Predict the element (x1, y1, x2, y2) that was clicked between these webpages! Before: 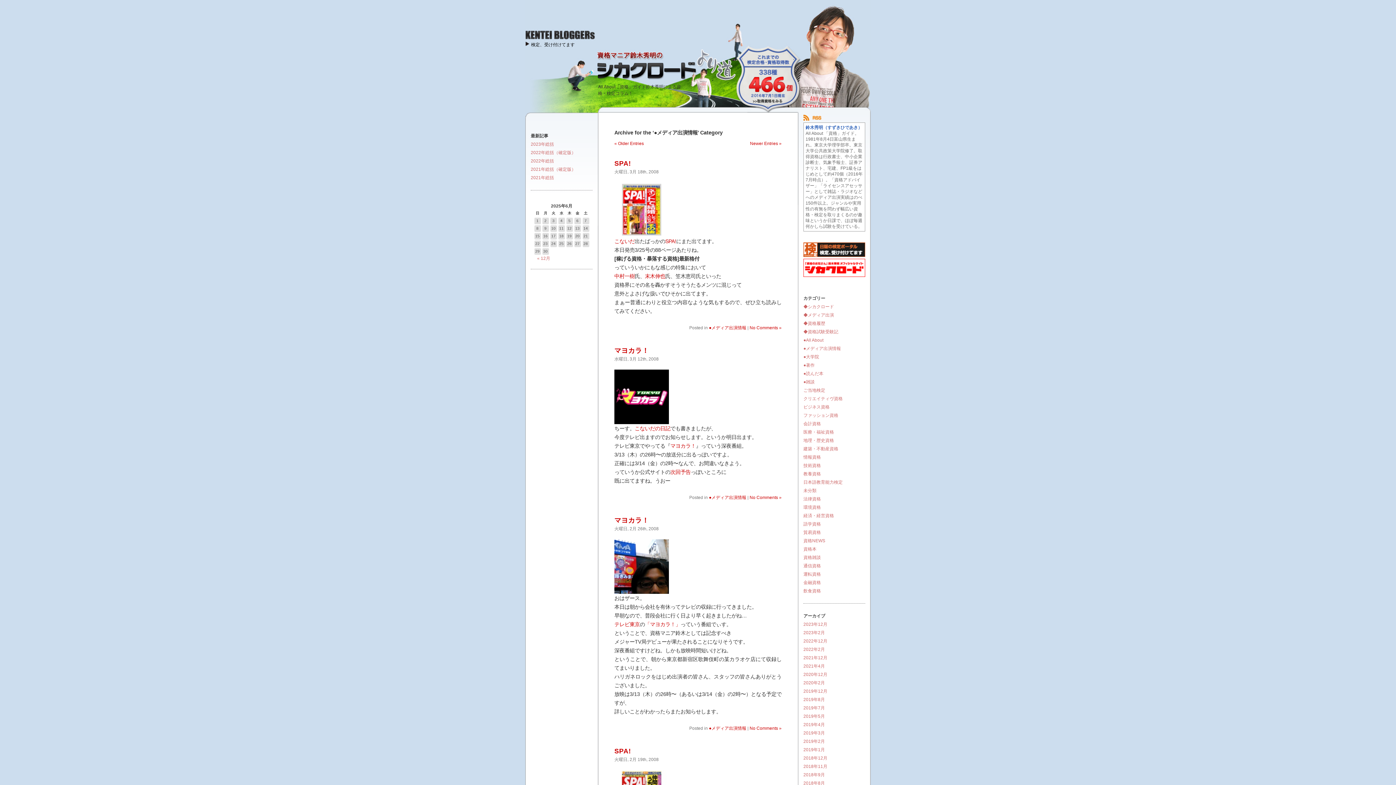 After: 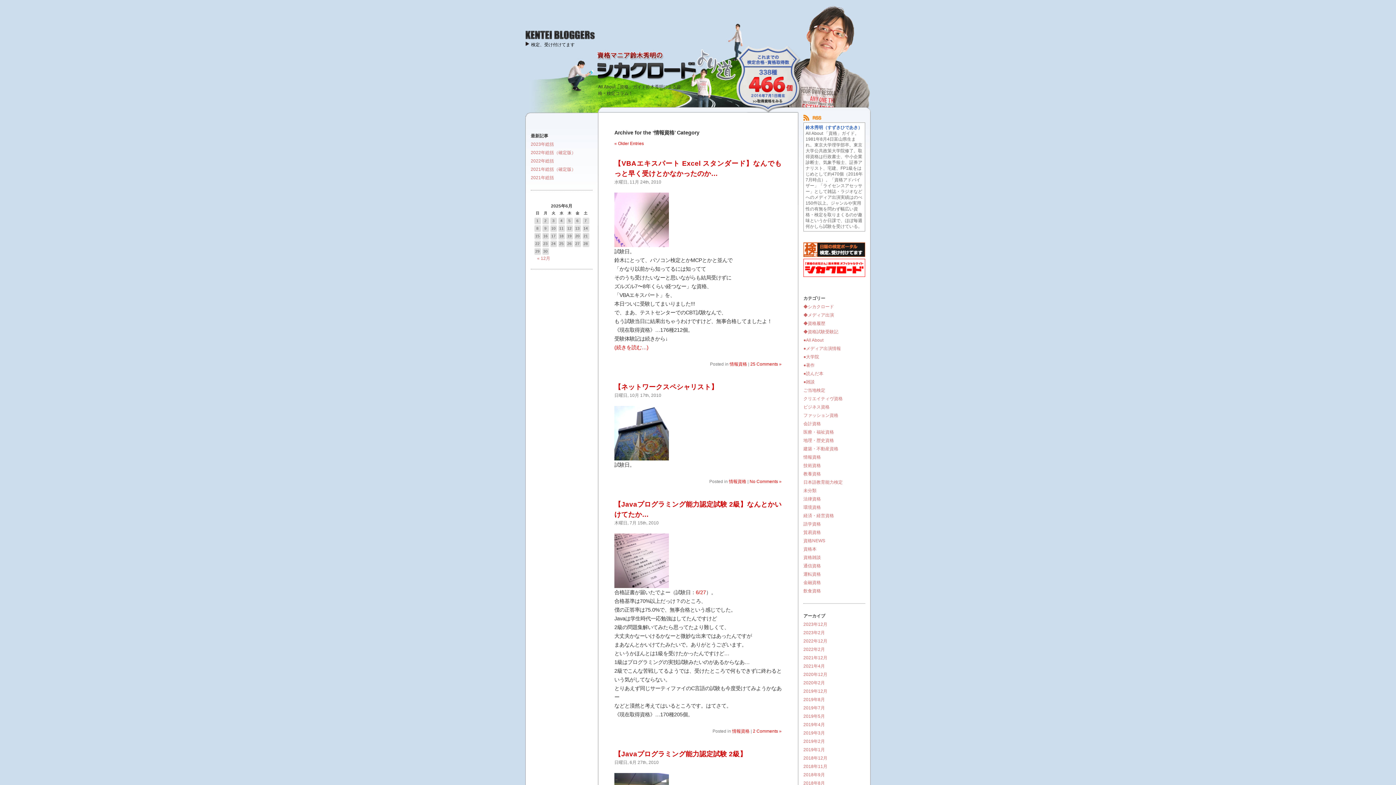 Action: label: 情報資格 bbox: (803, 454, 821, 460)